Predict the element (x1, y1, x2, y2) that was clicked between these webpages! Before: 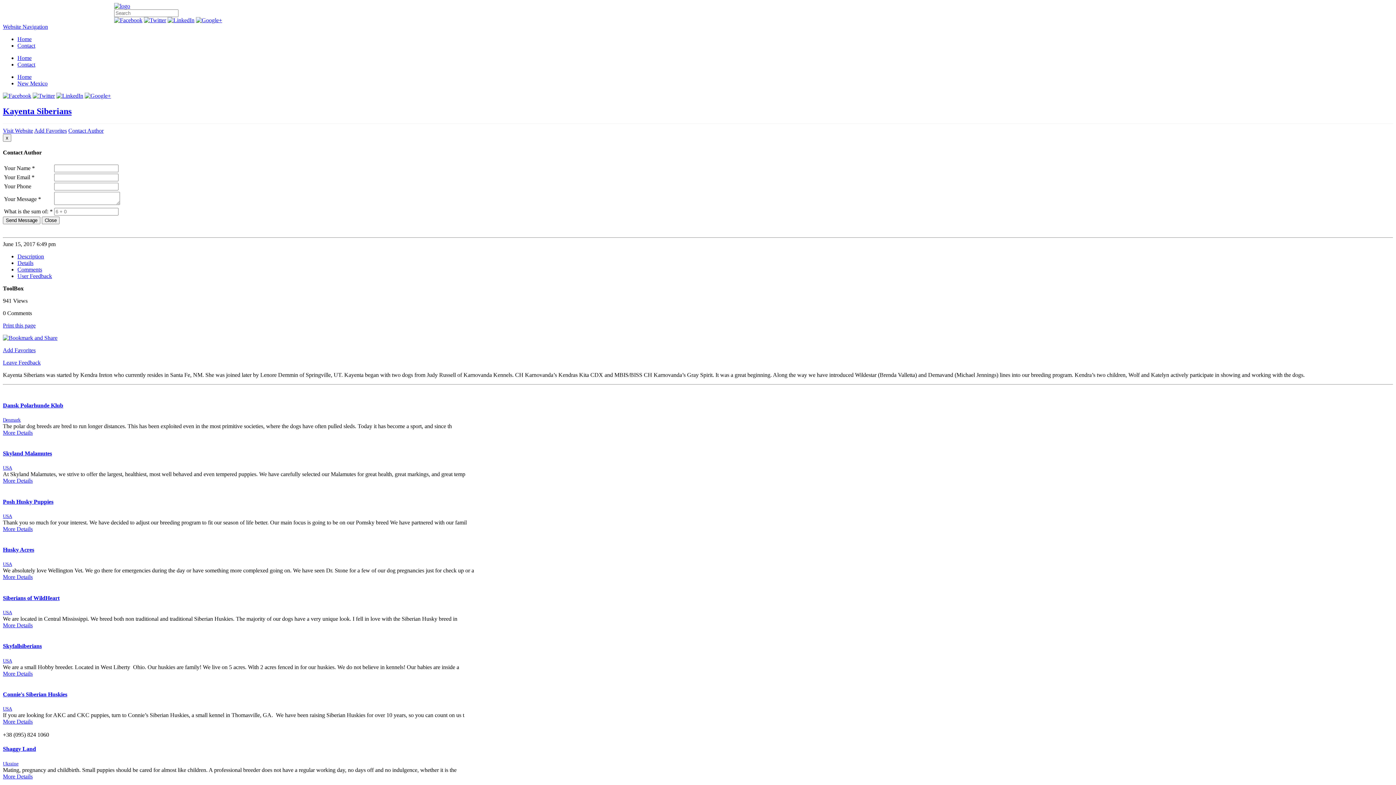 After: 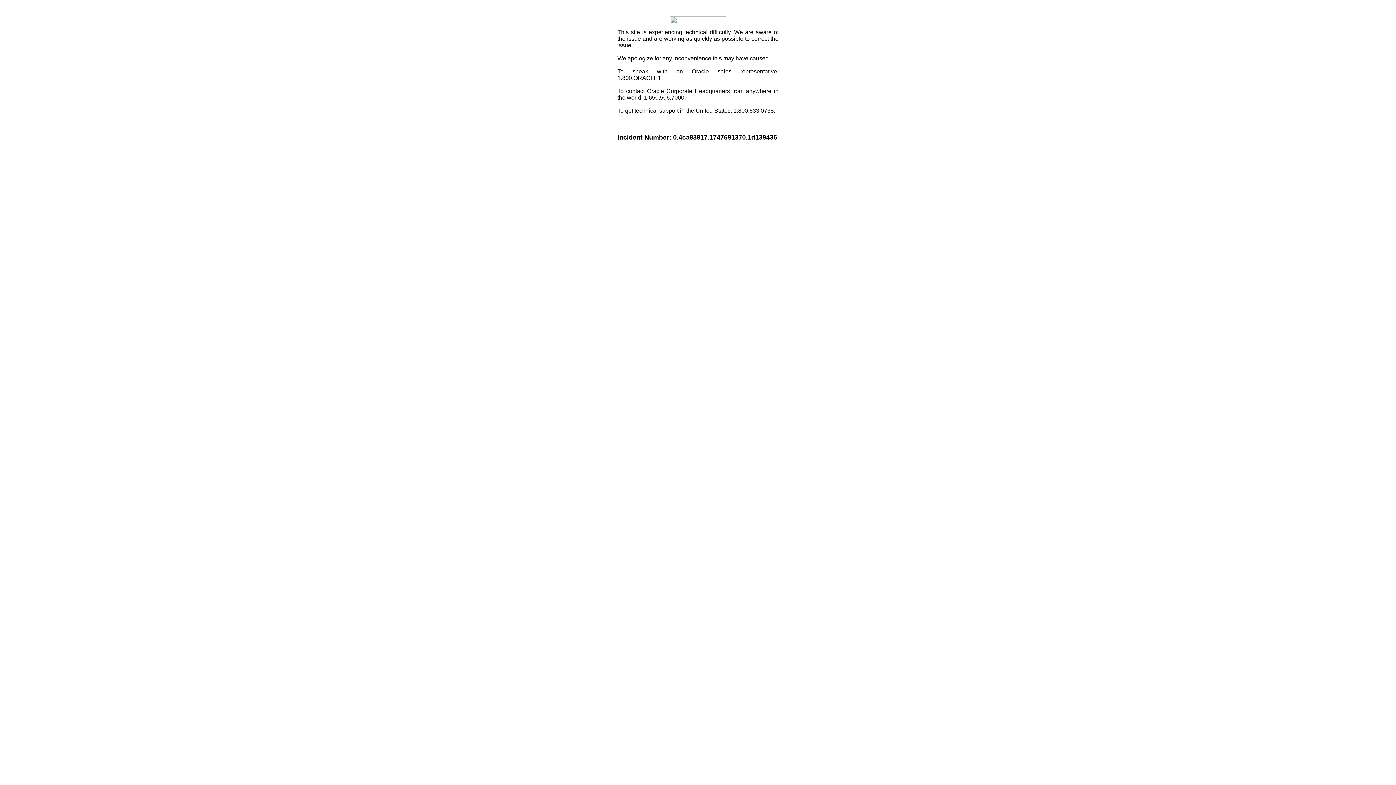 Action: bbox: (2, 335, 57, 341)